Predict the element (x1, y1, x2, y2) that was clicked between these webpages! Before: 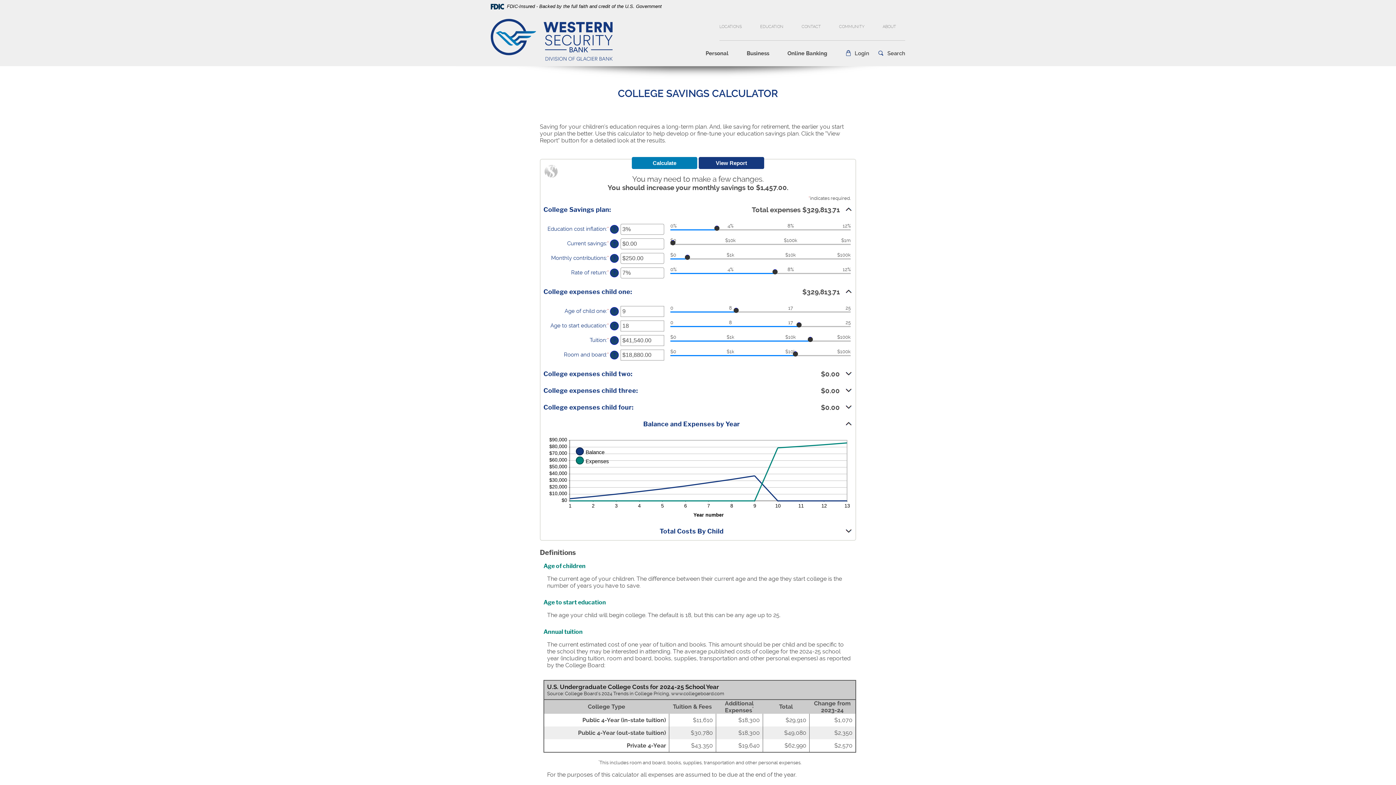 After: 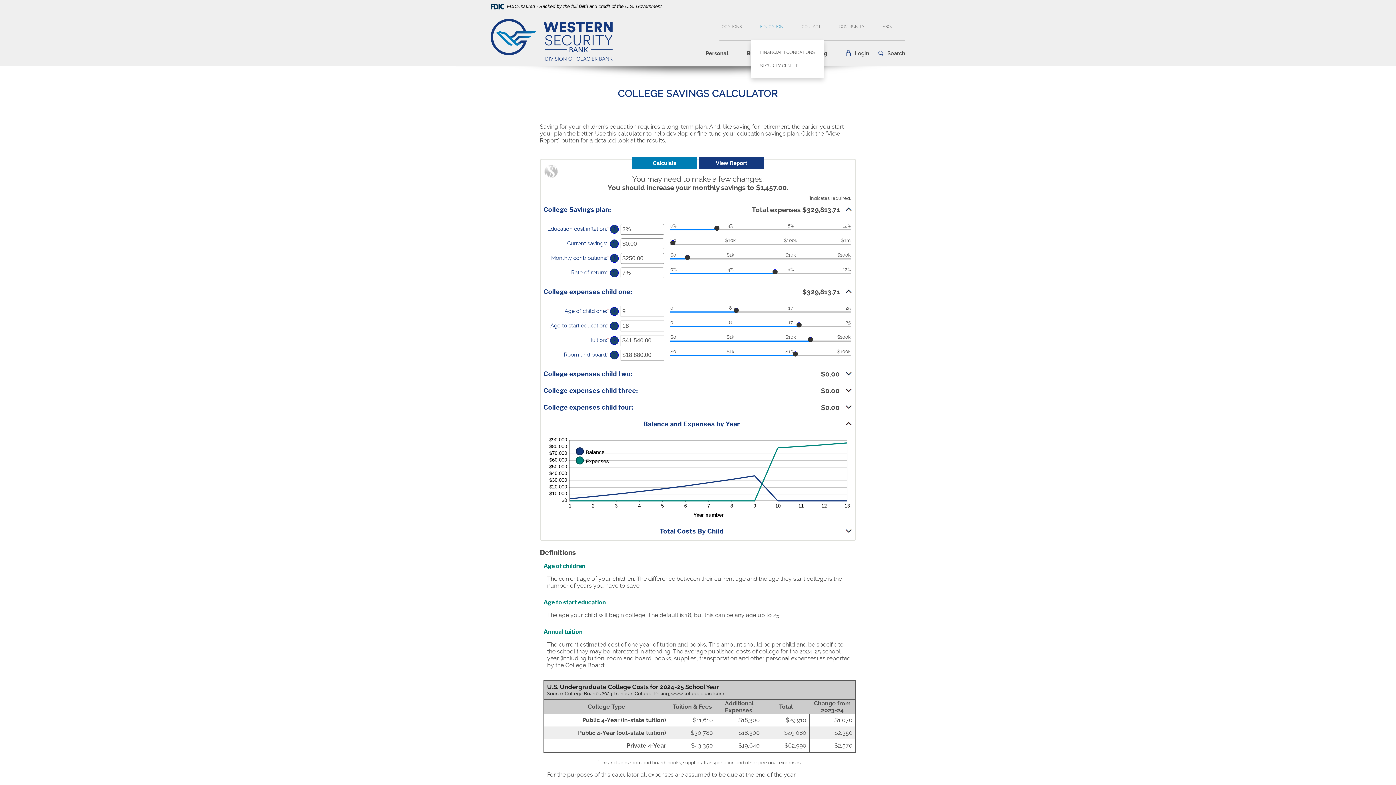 Action: bbox: (751, 12, 792, 40) label: EDUCATION